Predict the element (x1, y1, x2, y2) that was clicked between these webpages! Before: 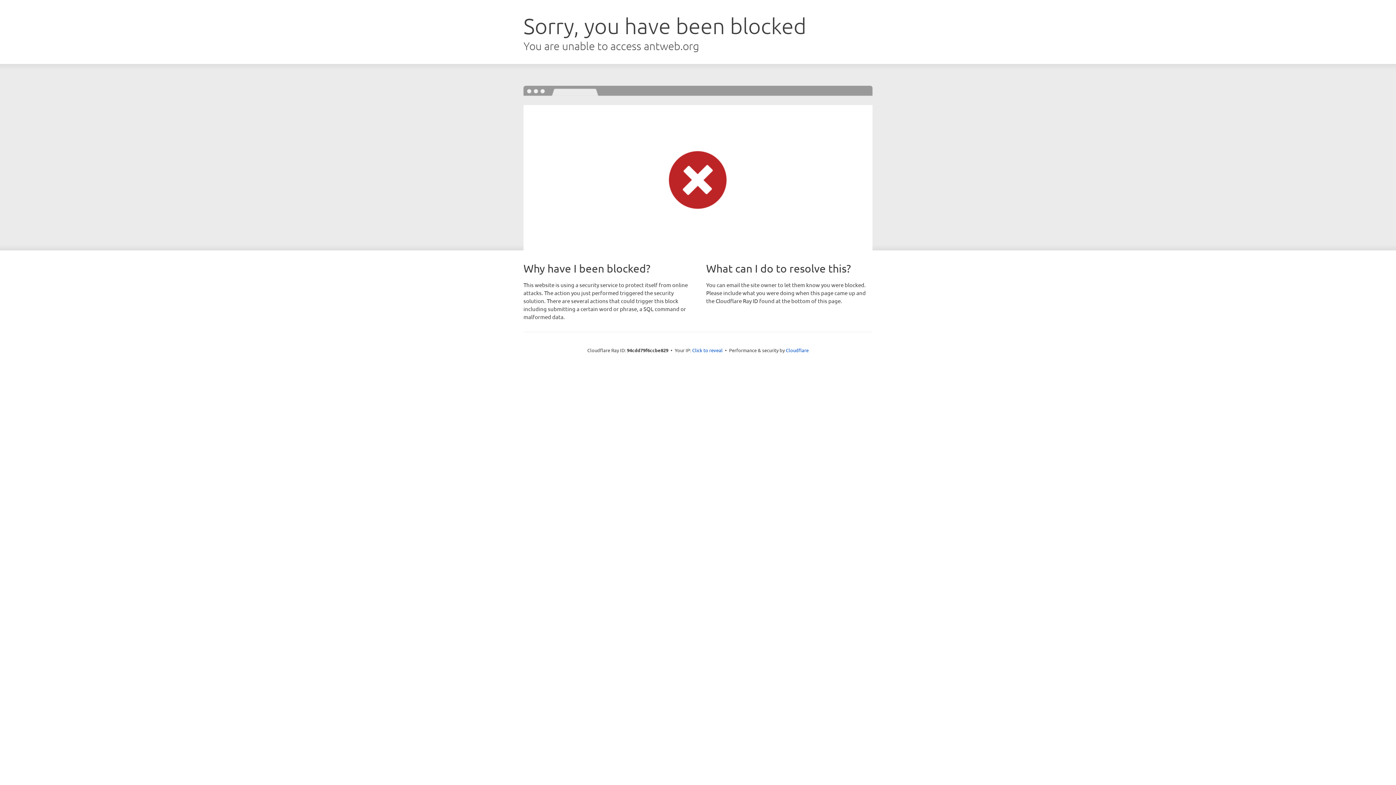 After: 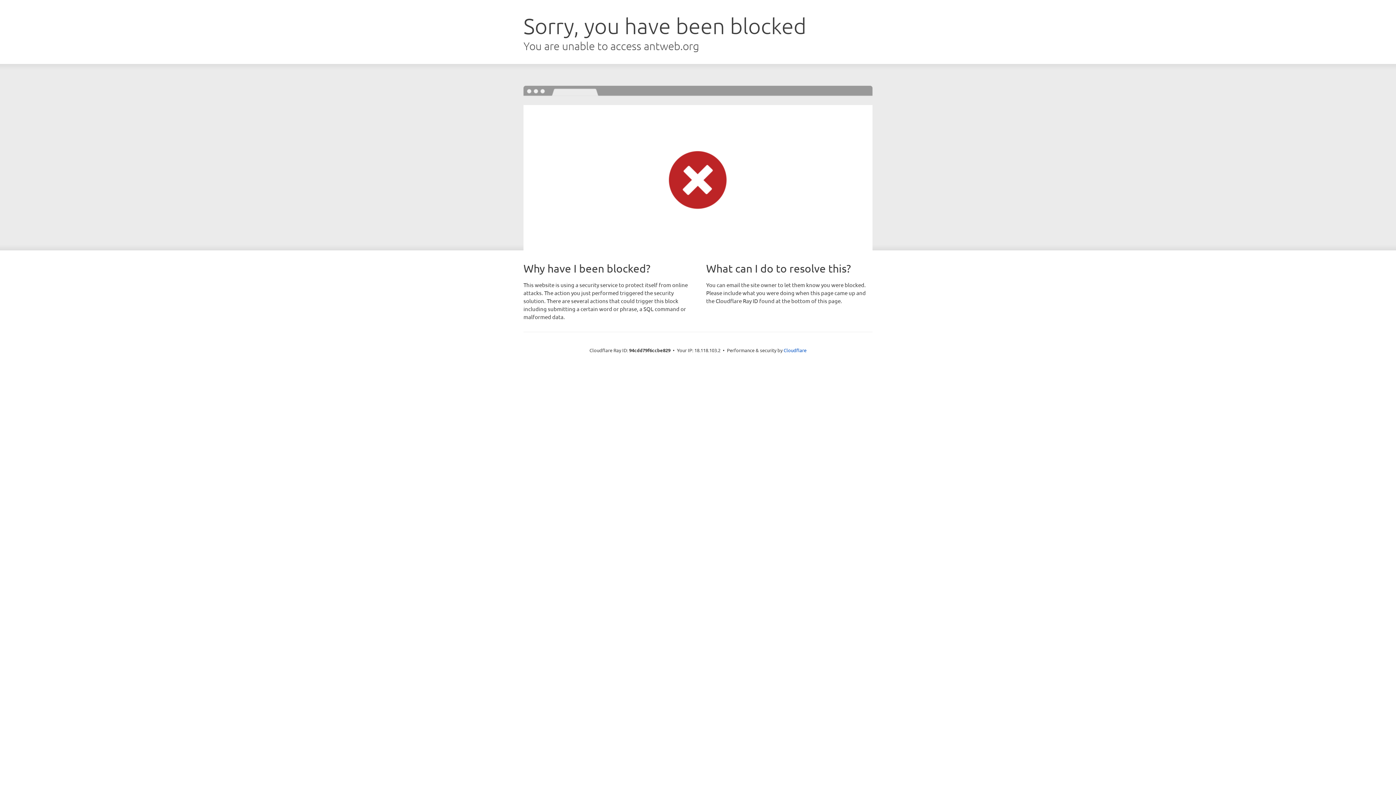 Action: bbox: (692, 346, 722, 353) label: Click to reveal